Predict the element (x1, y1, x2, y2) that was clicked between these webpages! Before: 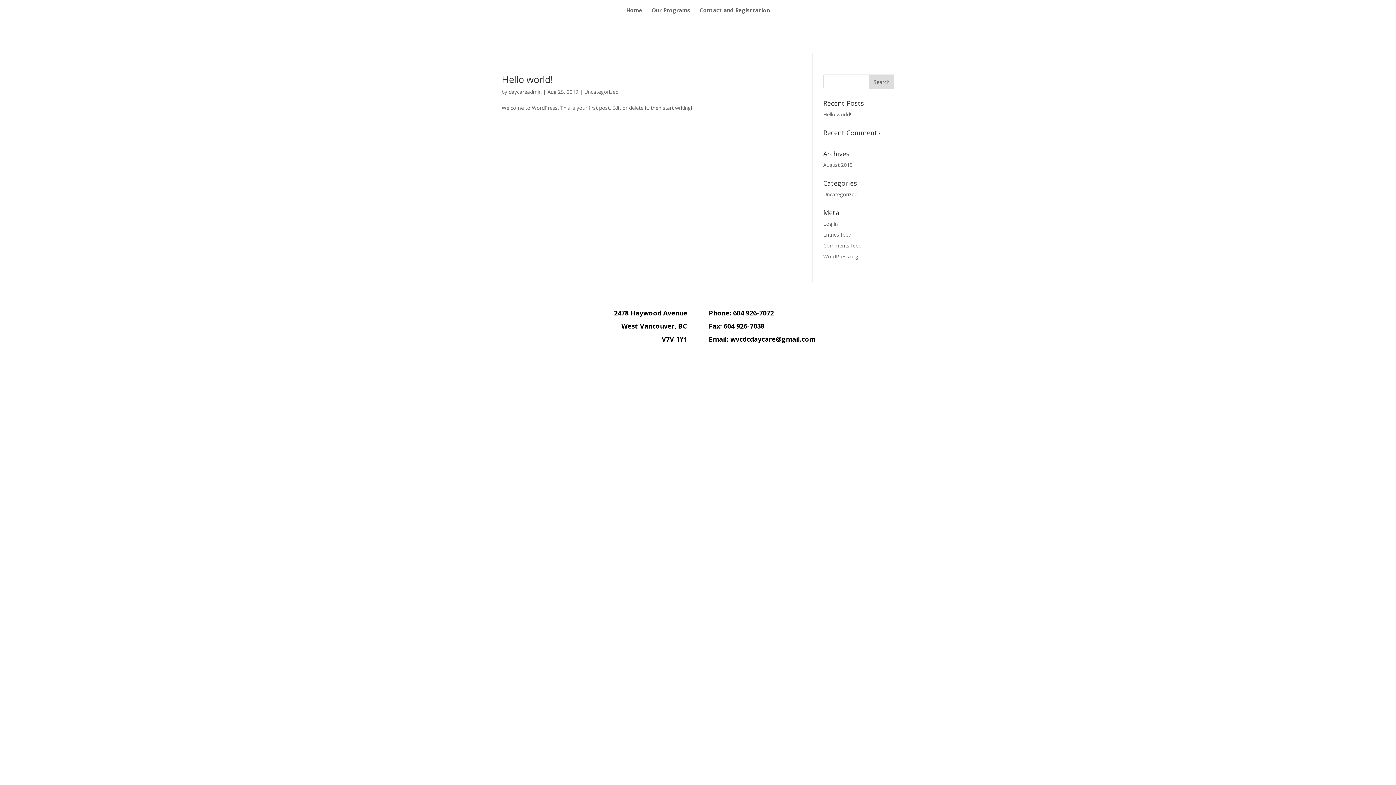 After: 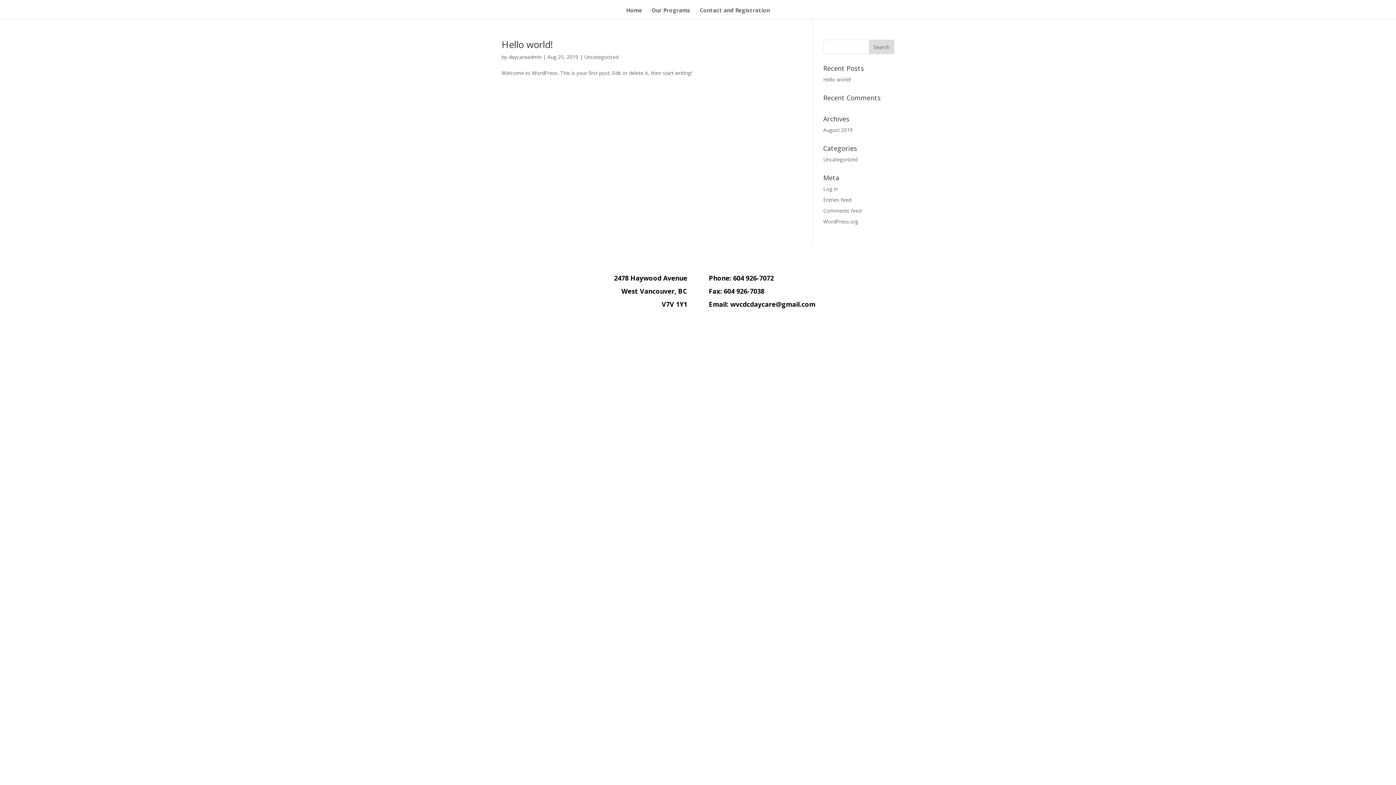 Action: bbox: (584, 88, 618, 95) label: Uncategorized